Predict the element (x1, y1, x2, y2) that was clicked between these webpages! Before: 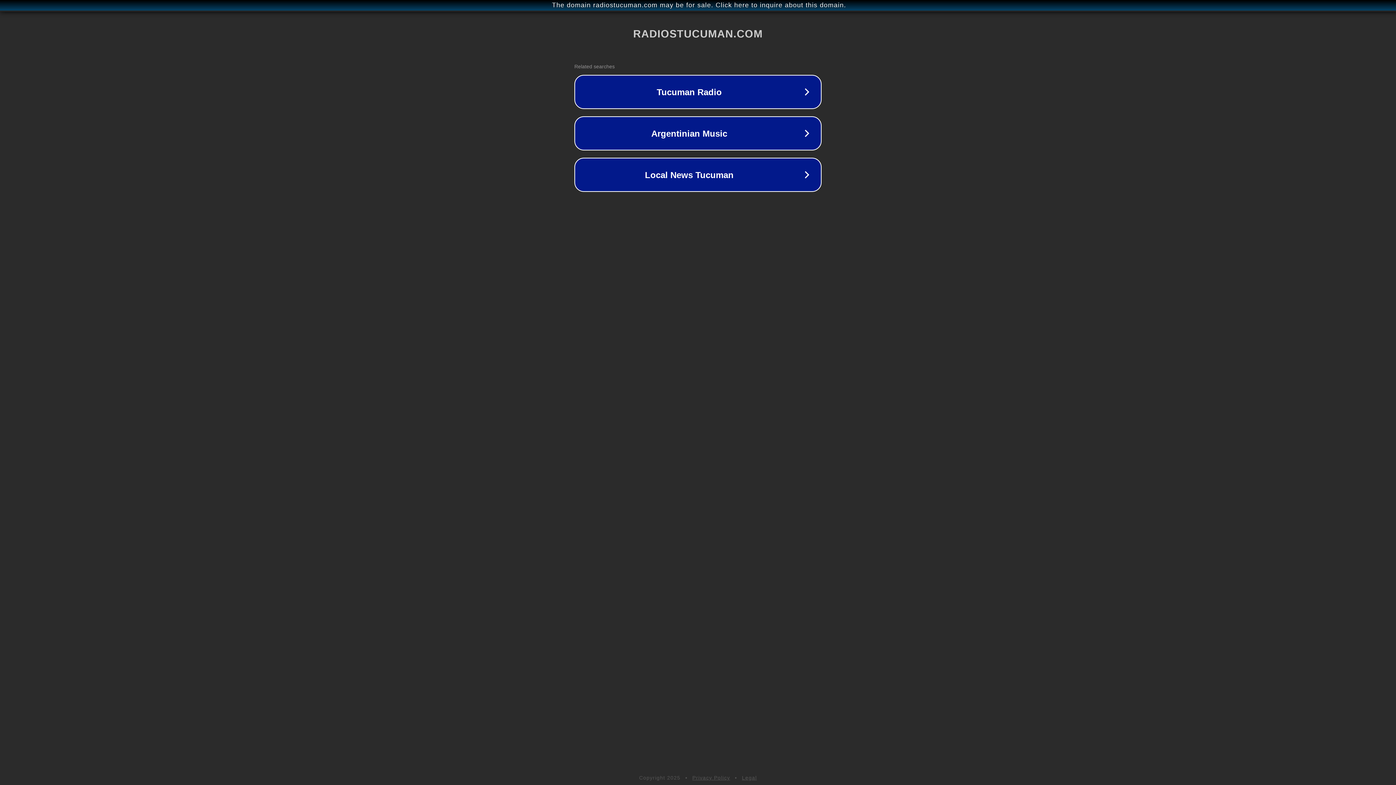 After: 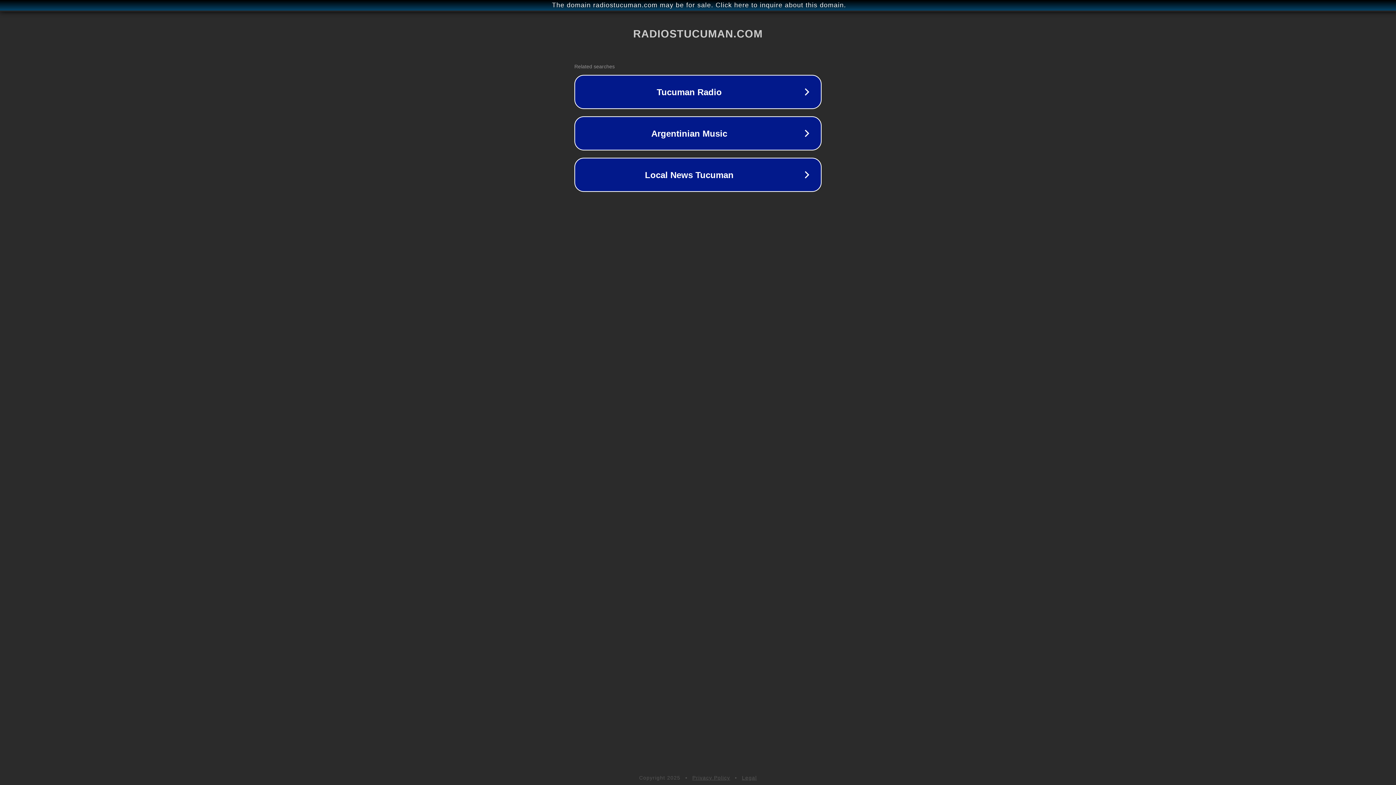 Action: label: Privacy Policy bbox: (692, 775, 730, 781)